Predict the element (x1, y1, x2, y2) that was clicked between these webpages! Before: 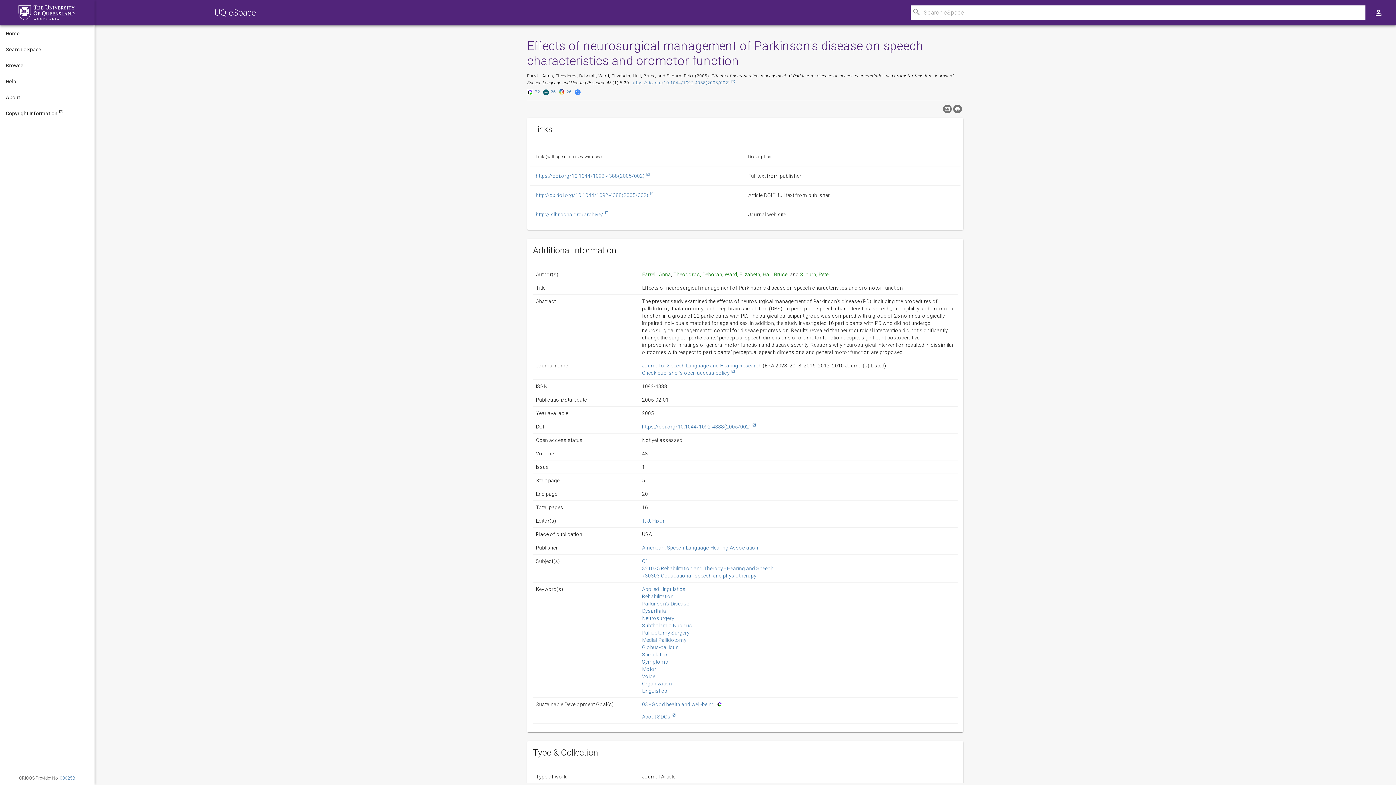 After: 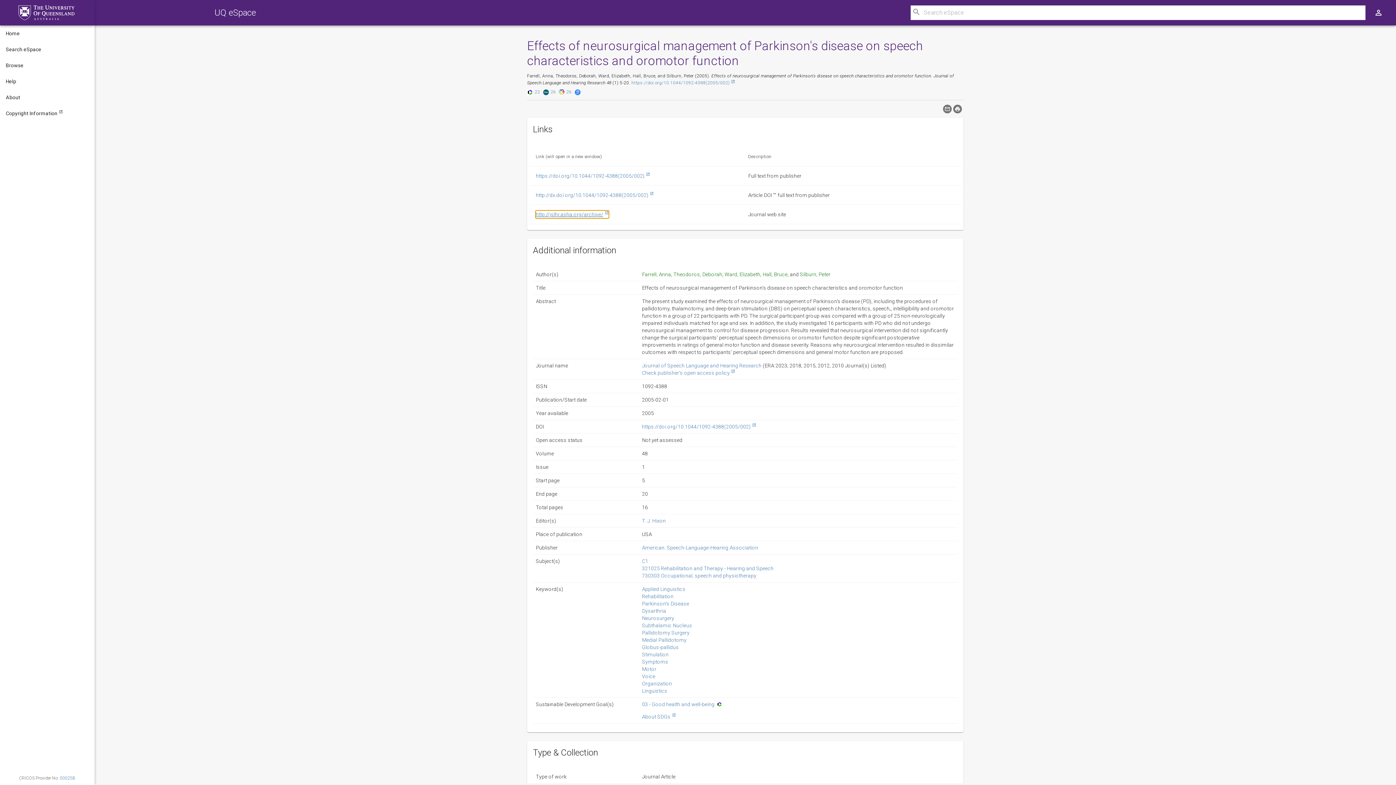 Action: label: http://jslhr.asha.org/archive/ bbox: (536, 210, 608, 218)